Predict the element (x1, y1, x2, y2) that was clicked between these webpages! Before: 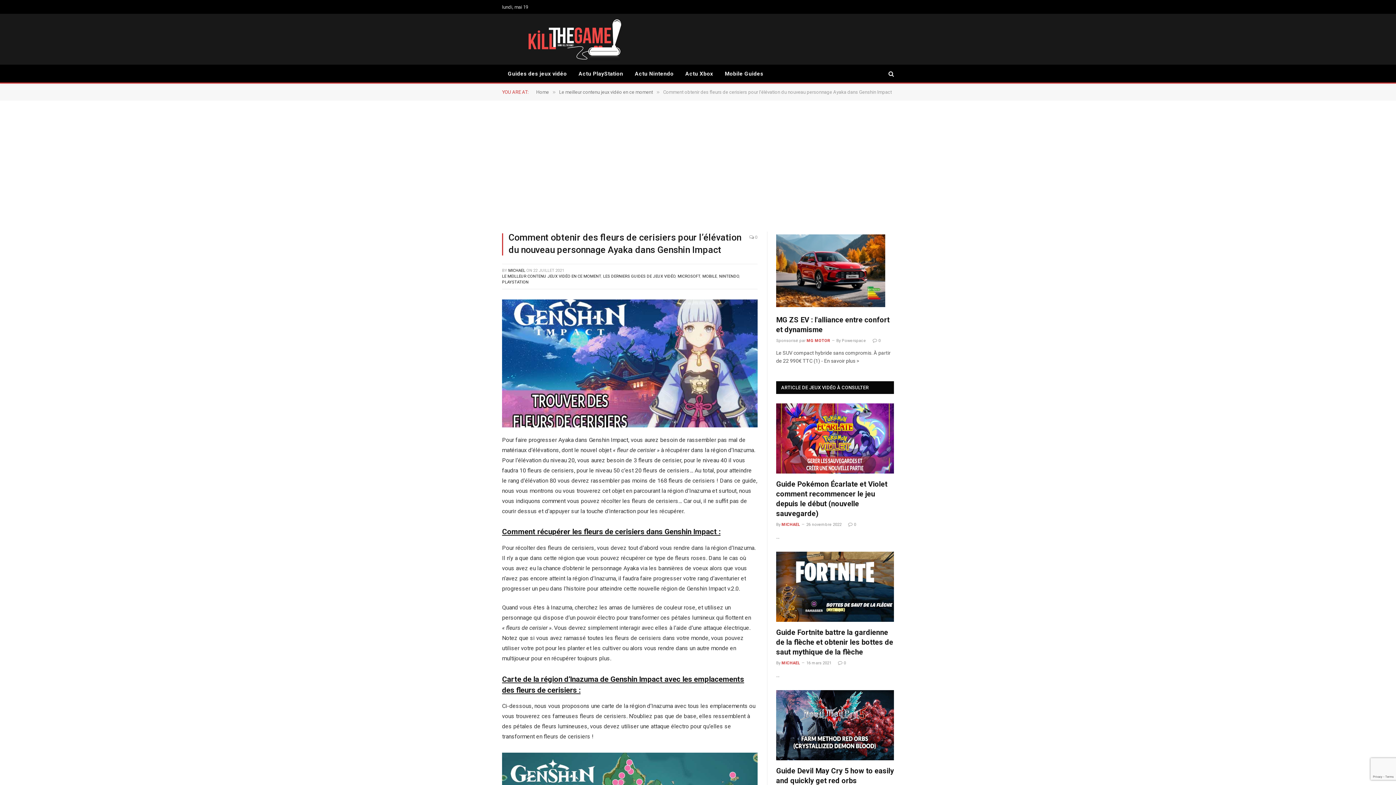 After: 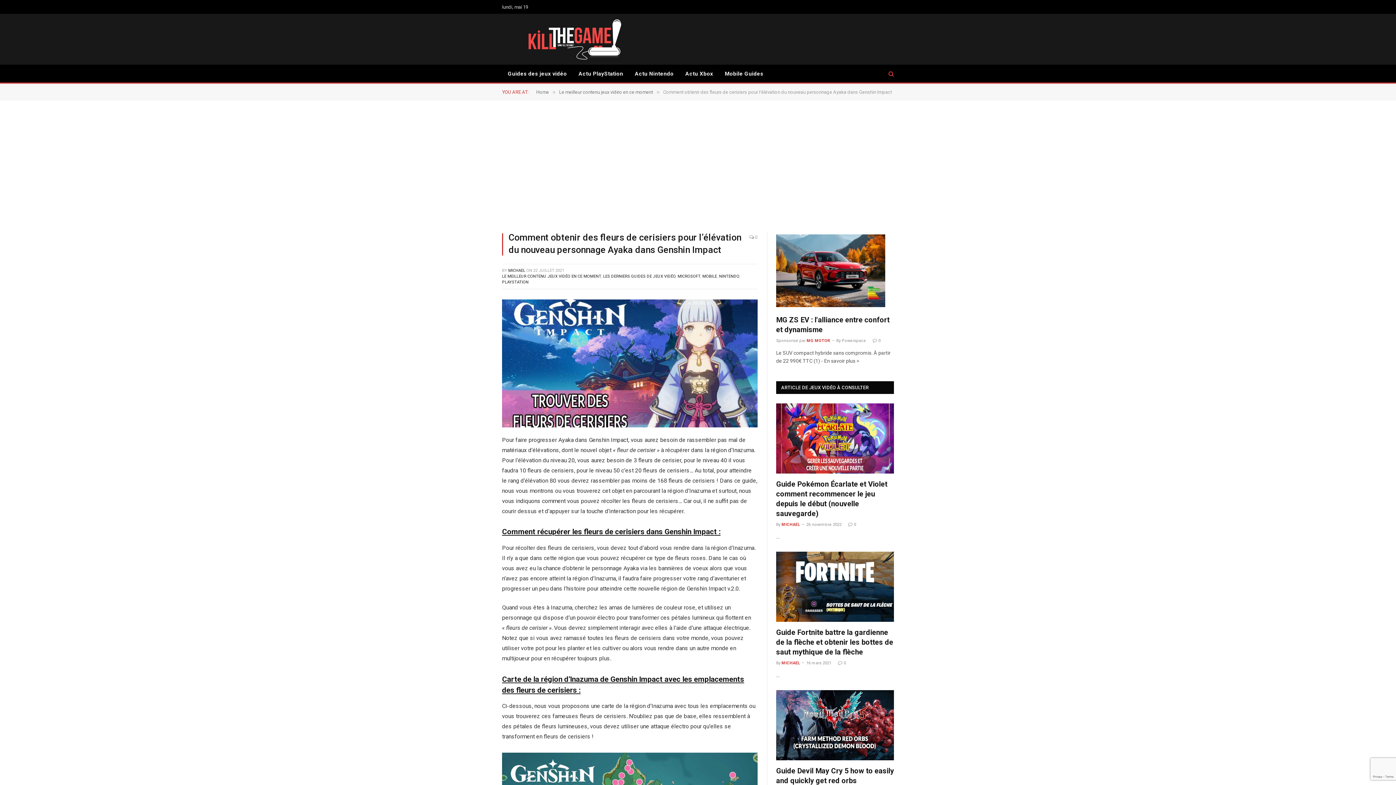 Action: bbox: (887, 65, 894, 82)